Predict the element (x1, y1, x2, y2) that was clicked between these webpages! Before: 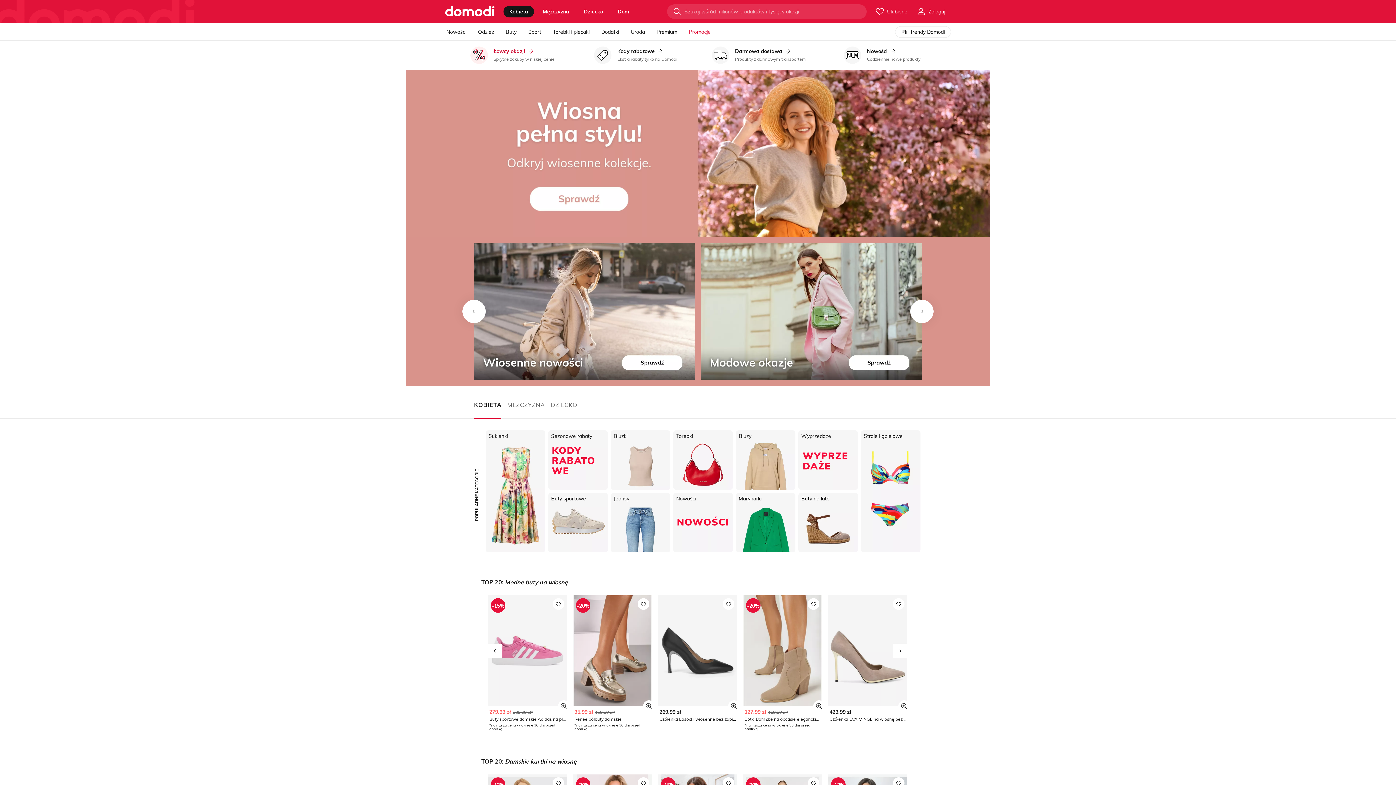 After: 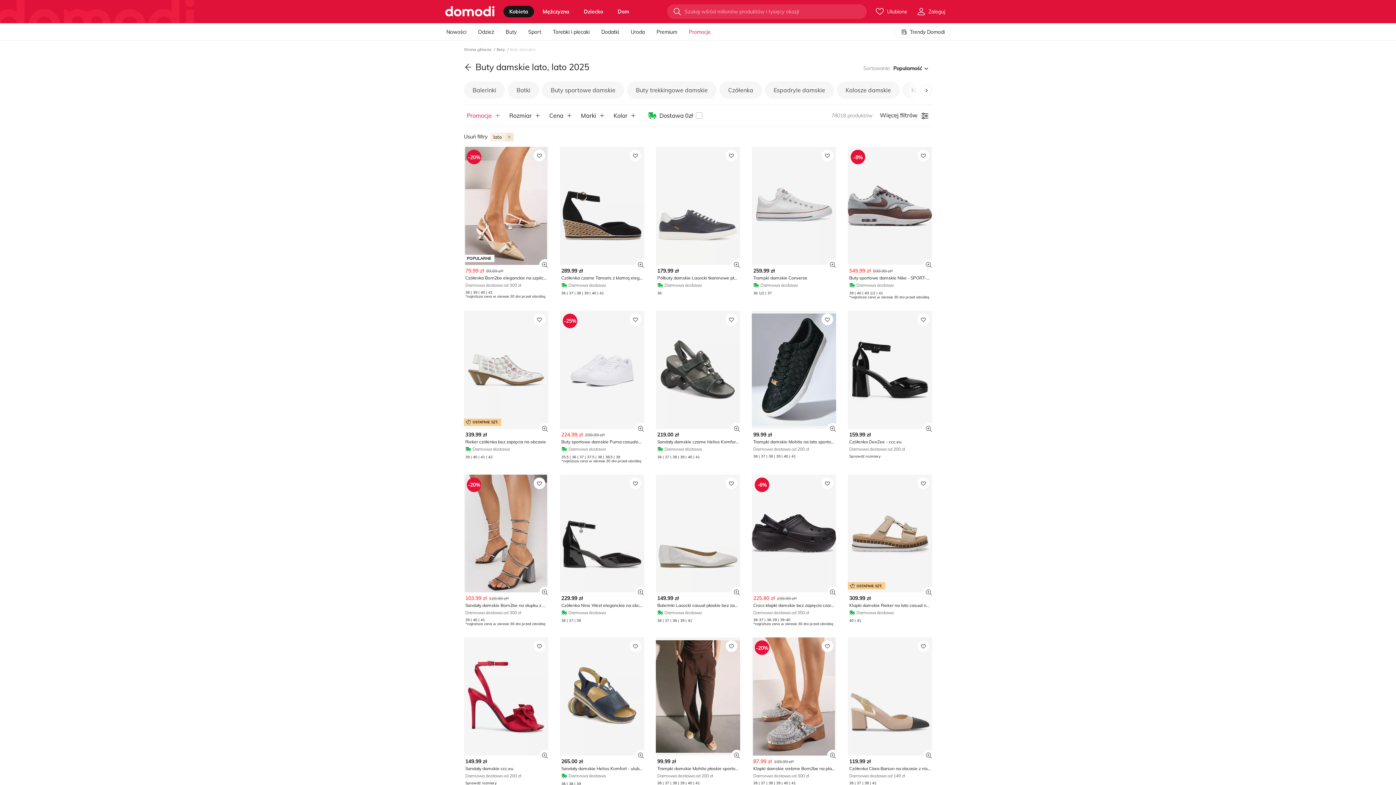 Action: label: Buty na lato bbox: (798, 493, 858, 552)